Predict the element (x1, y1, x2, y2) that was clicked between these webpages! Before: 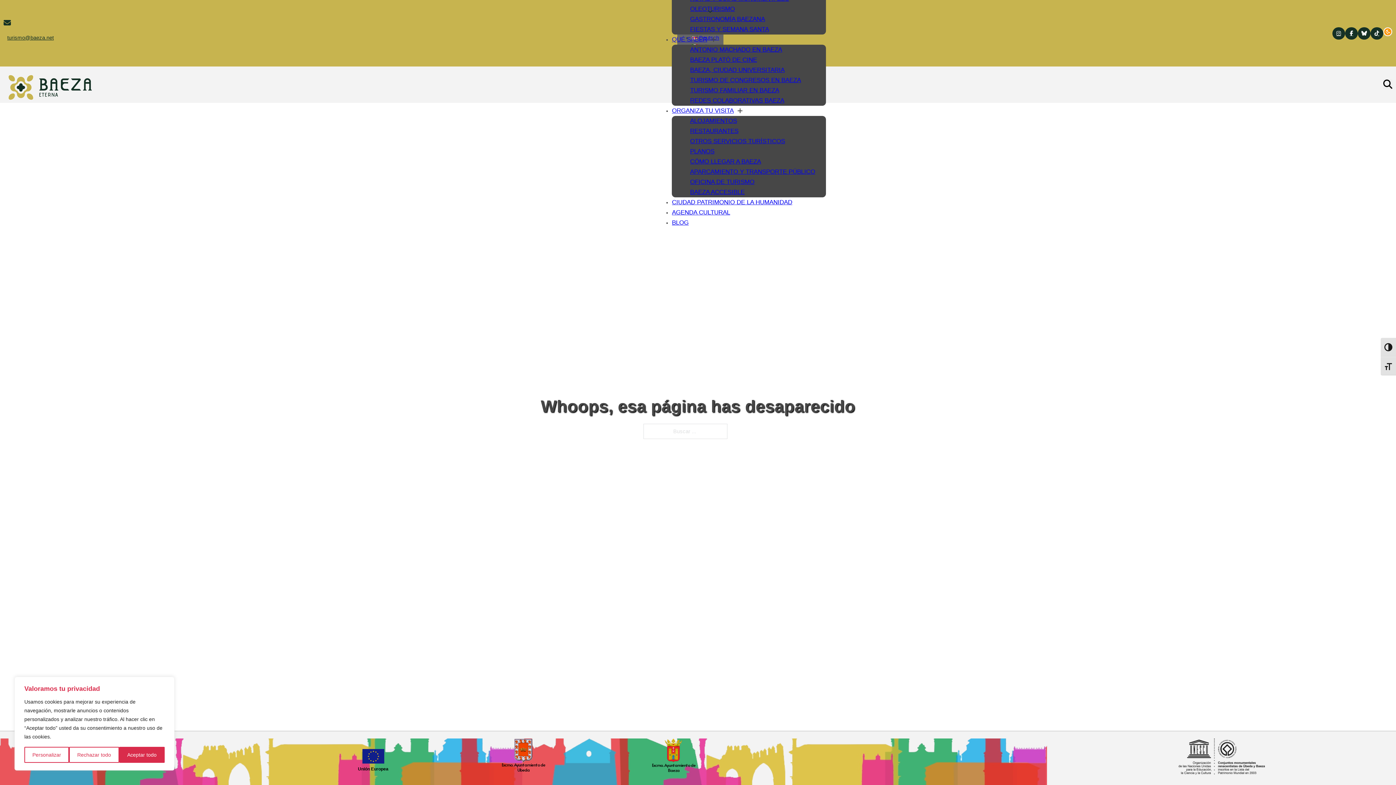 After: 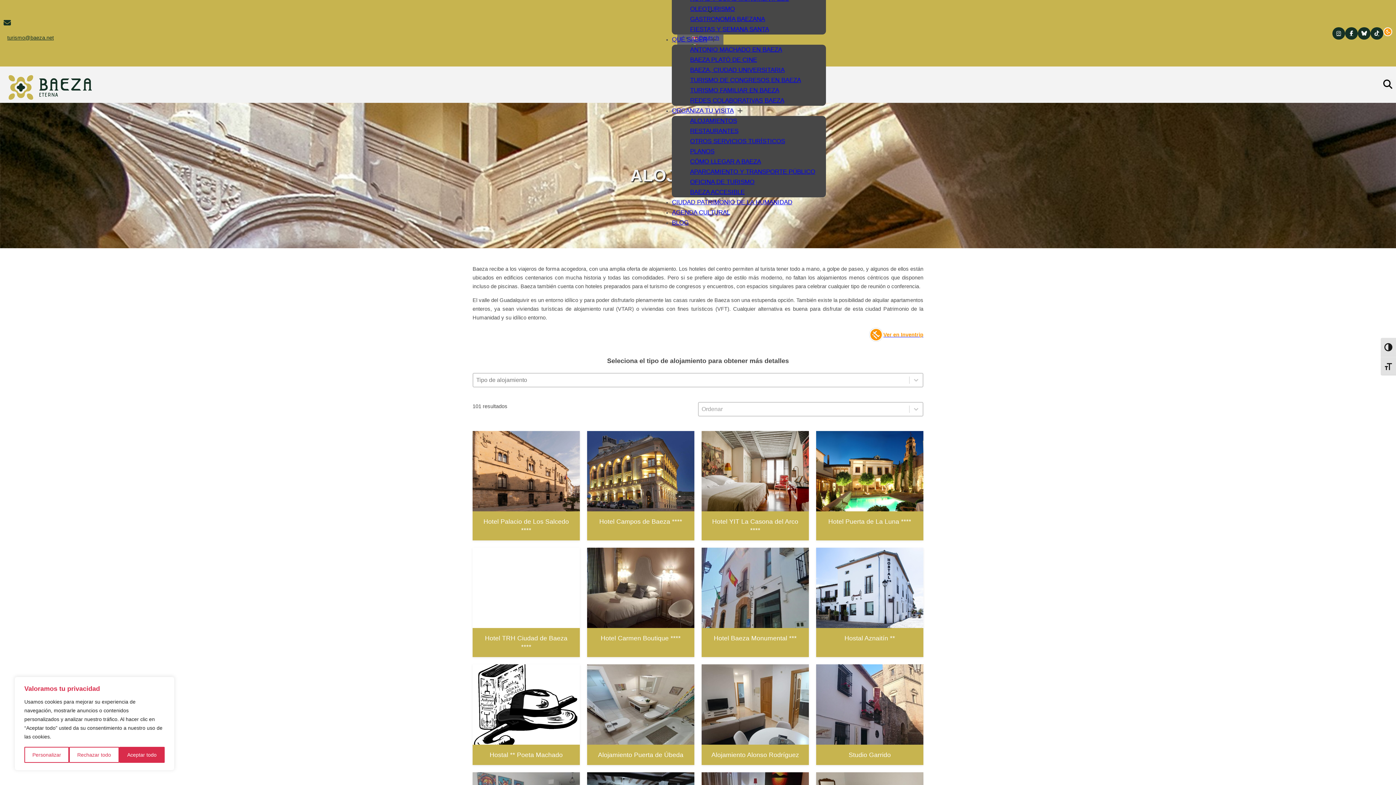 Action: label: ALOJAMIENTOS bbox: (686, 117, 748, 124)